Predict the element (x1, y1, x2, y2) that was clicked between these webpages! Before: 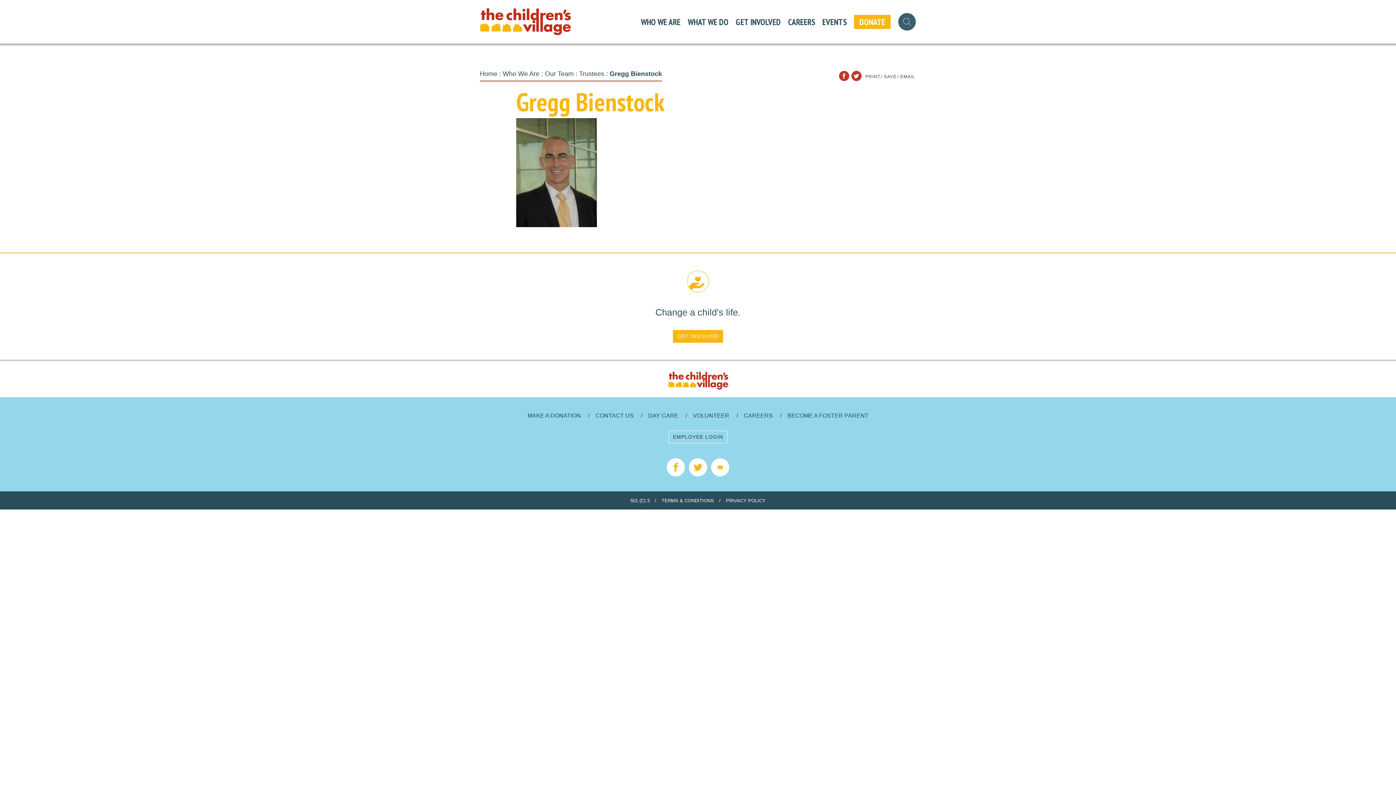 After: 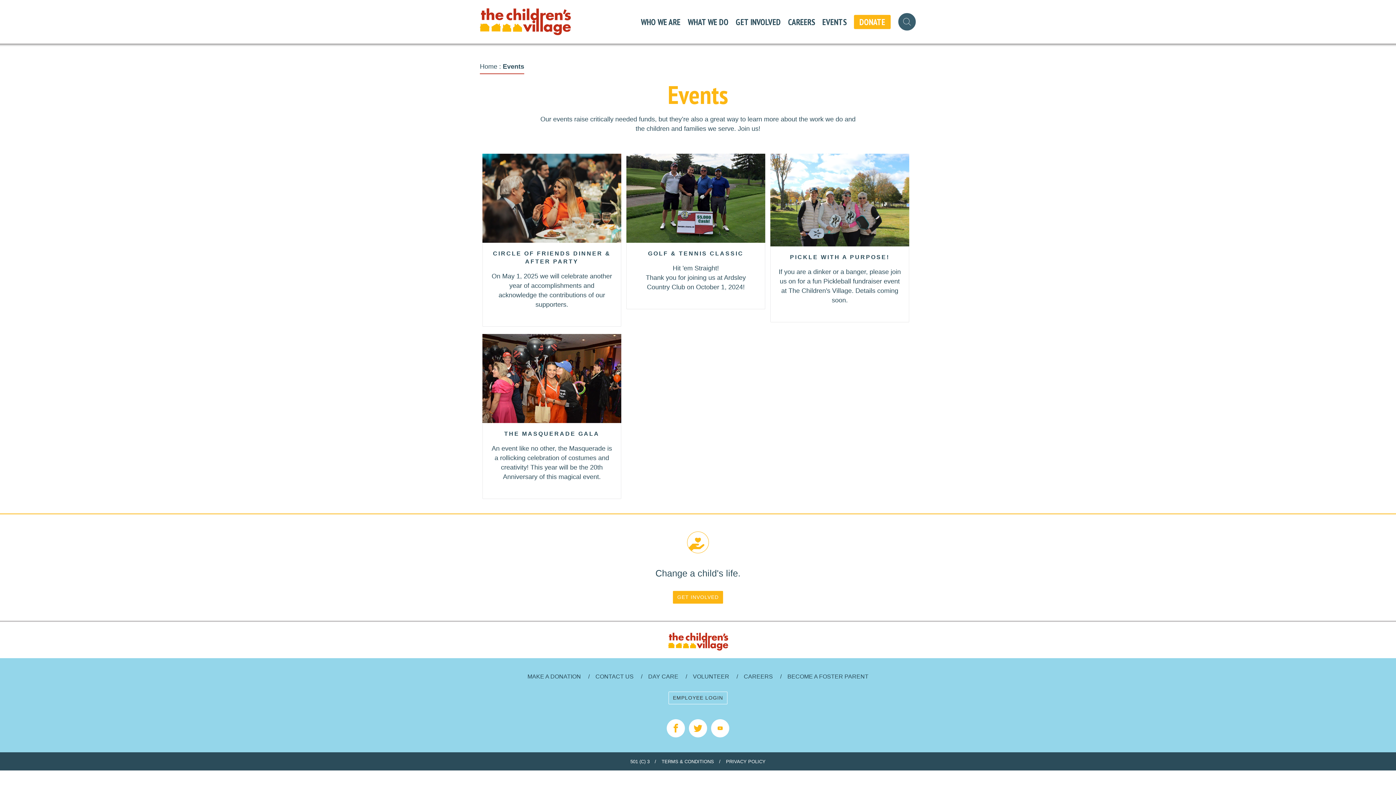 Action: label: EVENTS bbox: (822, 15, 846, 27)